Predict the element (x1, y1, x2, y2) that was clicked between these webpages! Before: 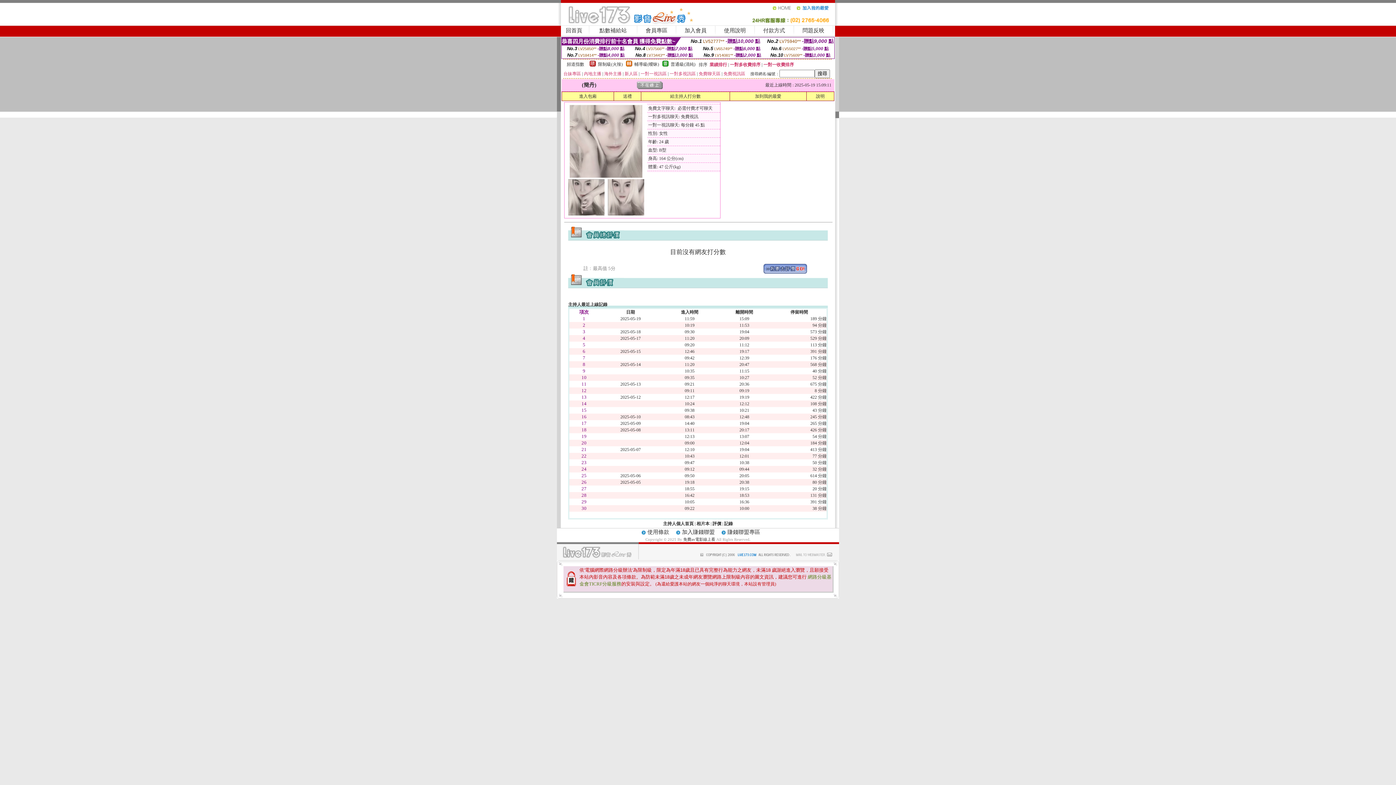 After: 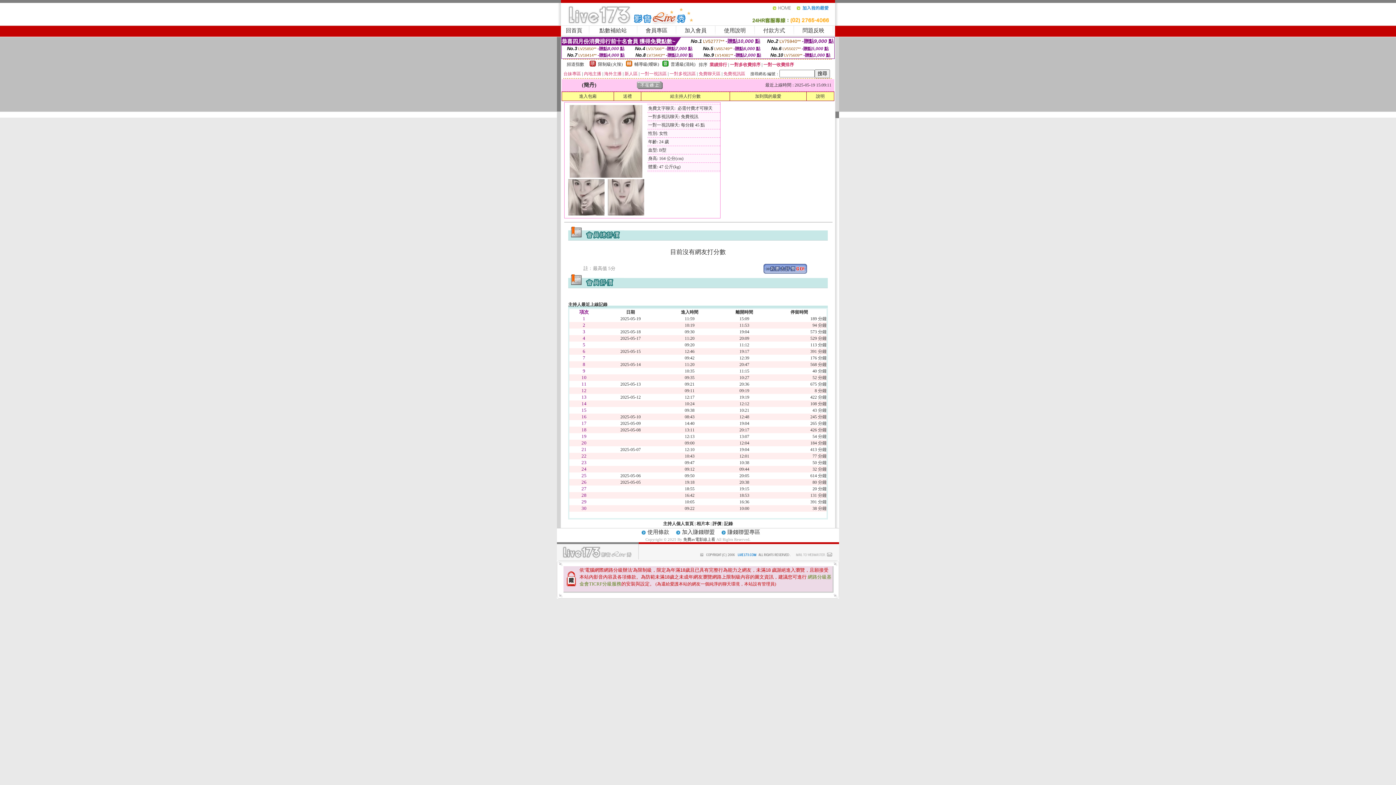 Action: bbox: (796, 8, 835, 13)